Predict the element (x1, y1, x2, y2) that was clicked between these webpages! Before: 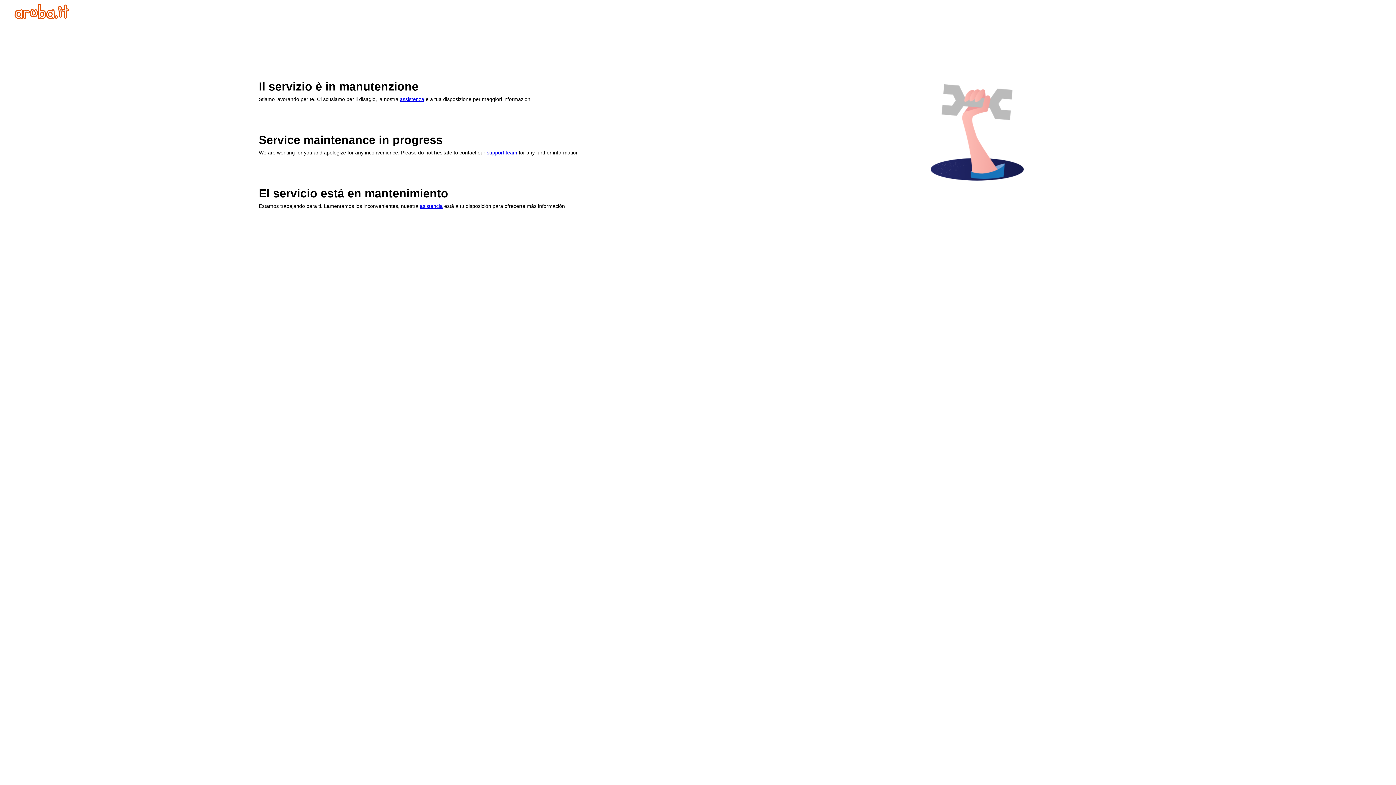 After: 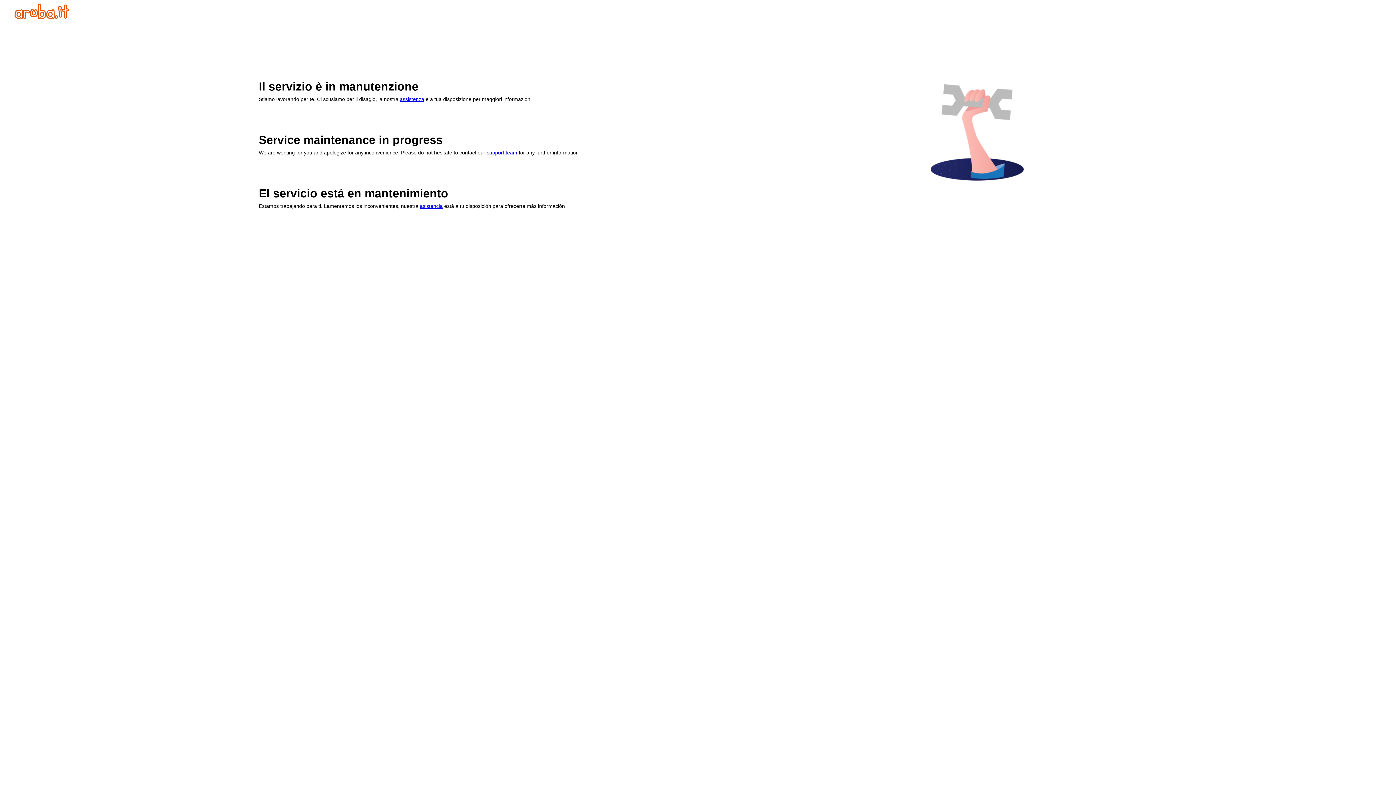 Action: bbox: (486, 149, 517, 155) label: support team